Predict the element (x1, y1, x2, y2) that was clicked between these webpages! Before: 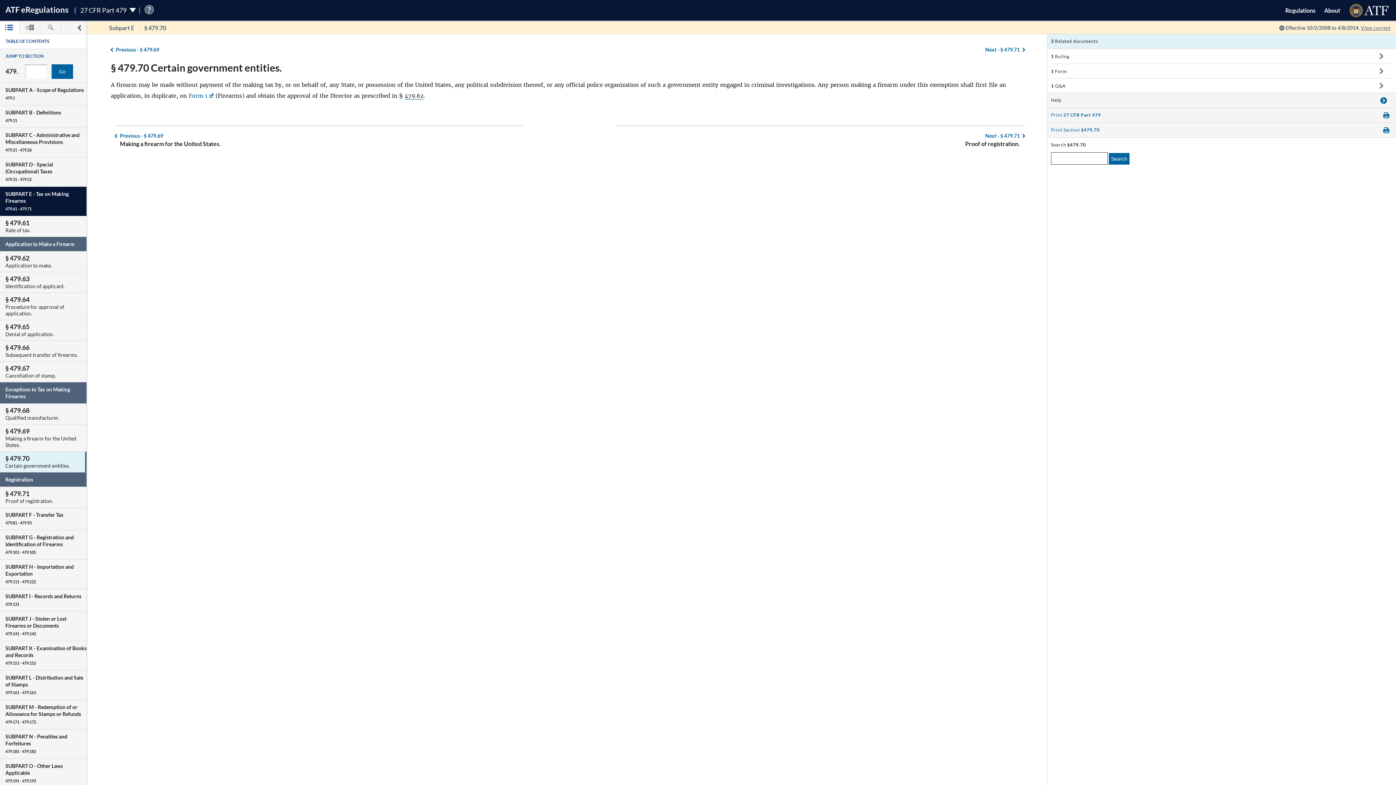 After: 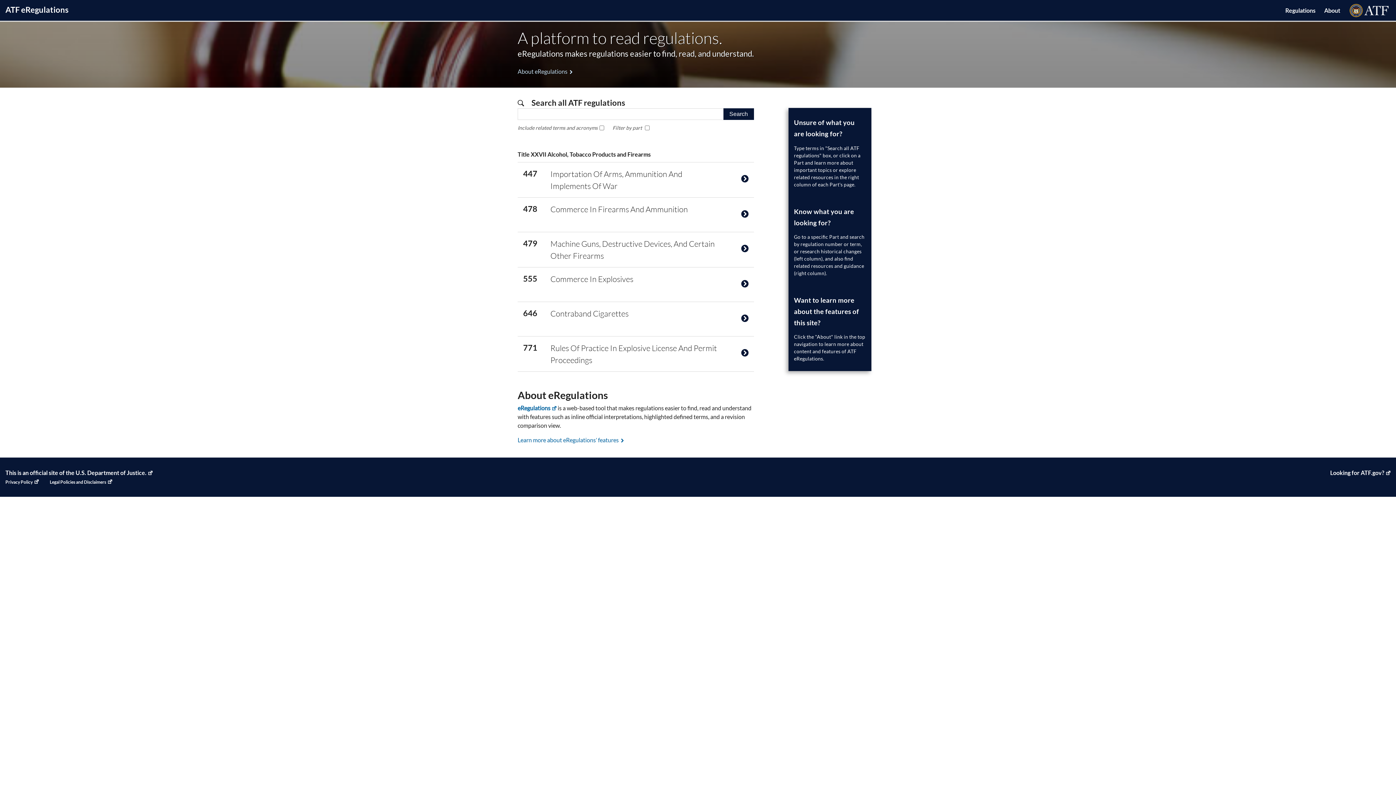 Action: bbox: (5, 4, 68, 14) label: ATF eRegulations